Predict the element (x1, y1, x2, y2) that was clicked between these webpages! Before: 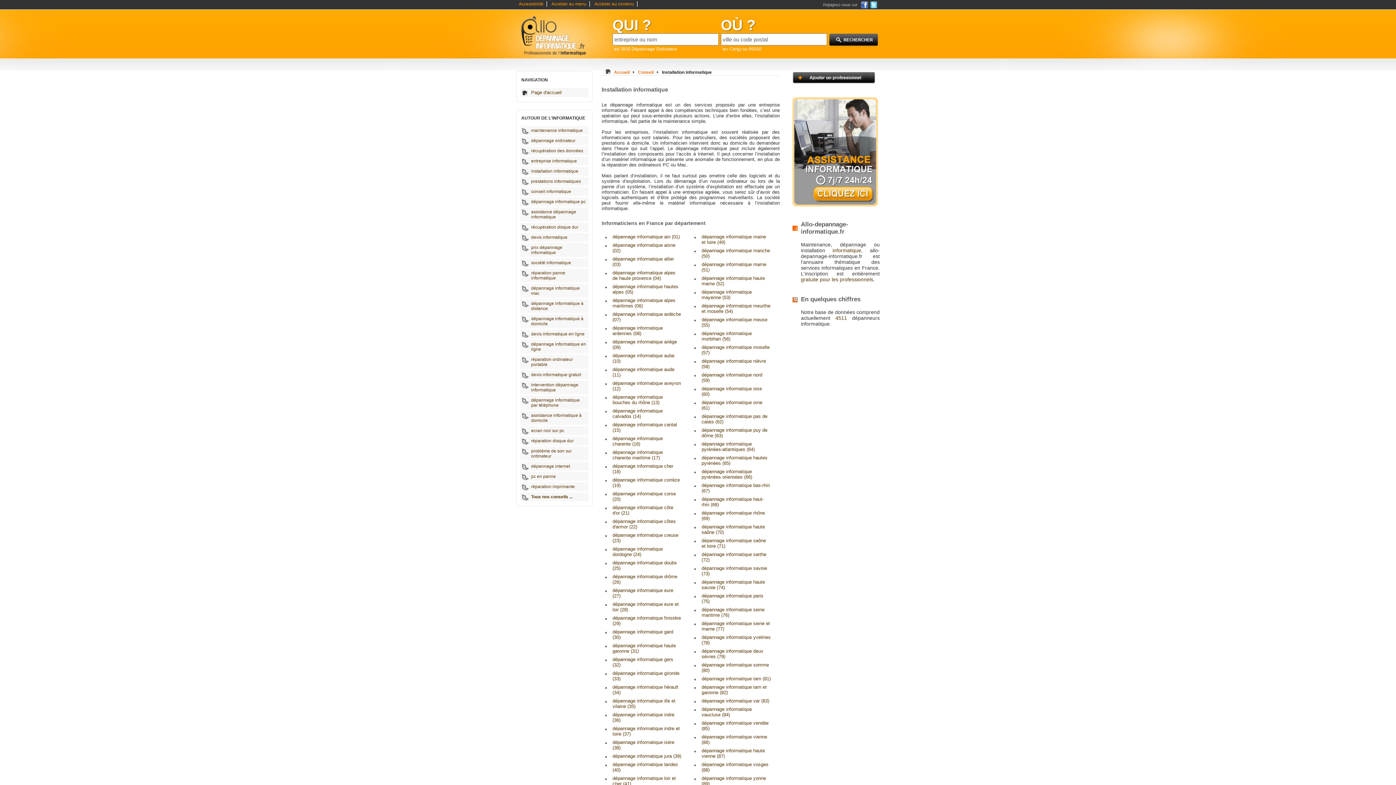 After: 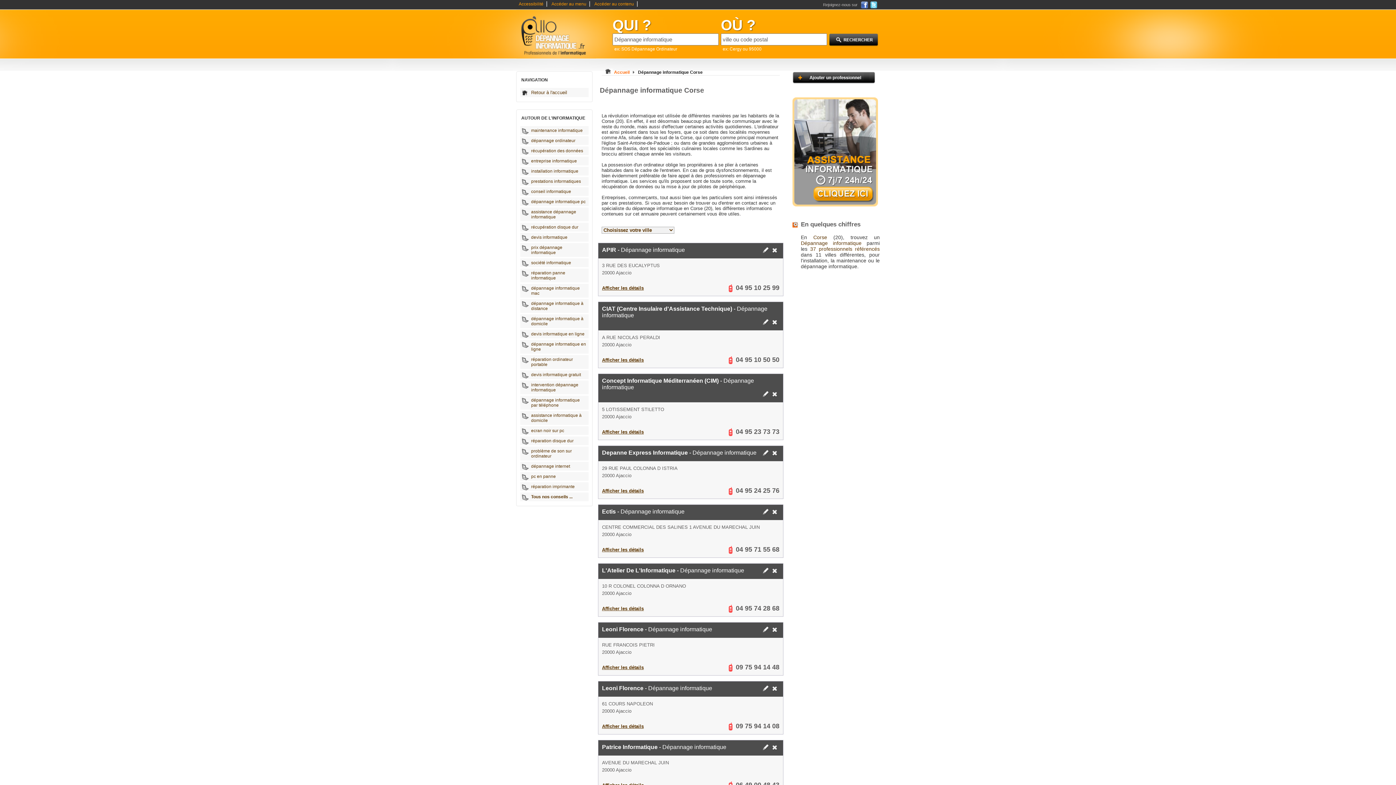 Action: label: dépannage informatique corse (20) bbox: (601, 490, 683, 502)